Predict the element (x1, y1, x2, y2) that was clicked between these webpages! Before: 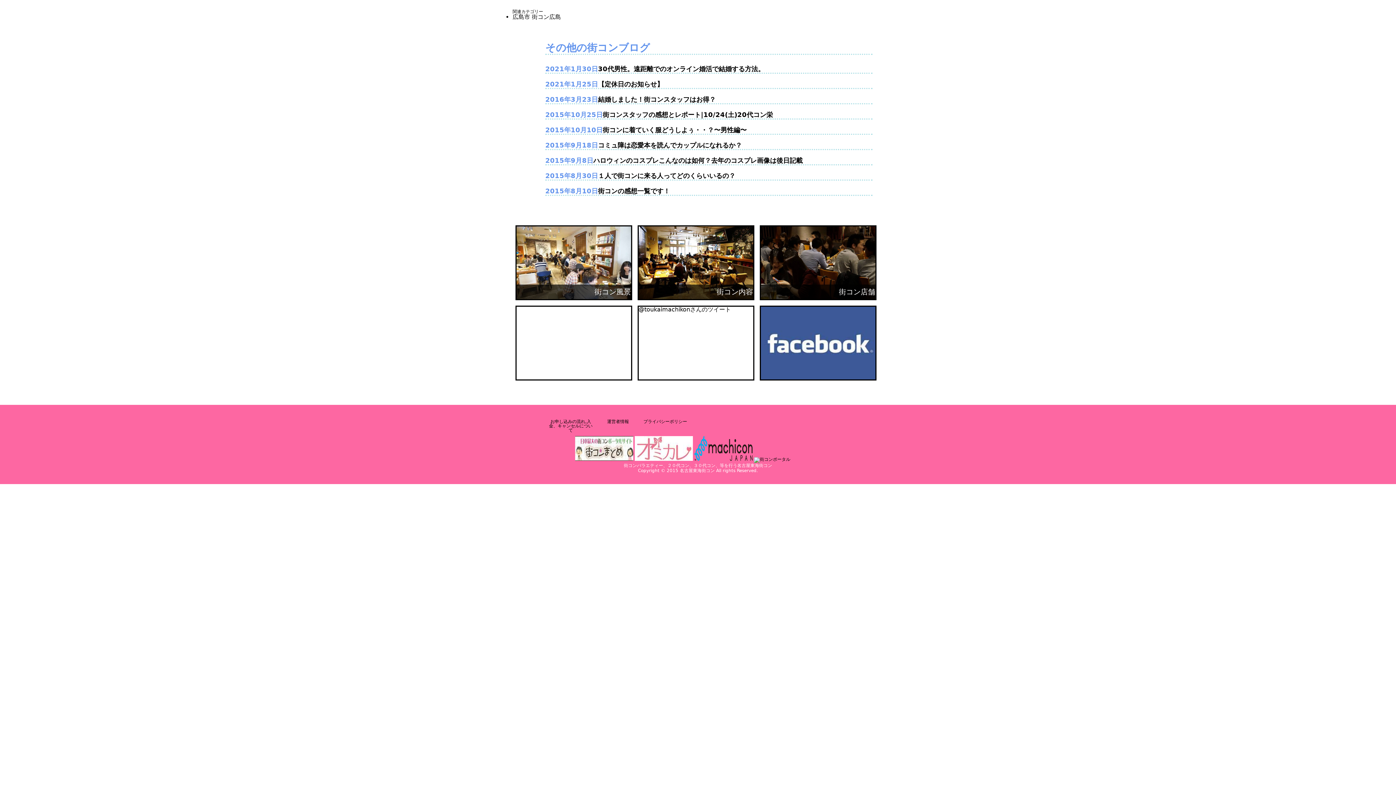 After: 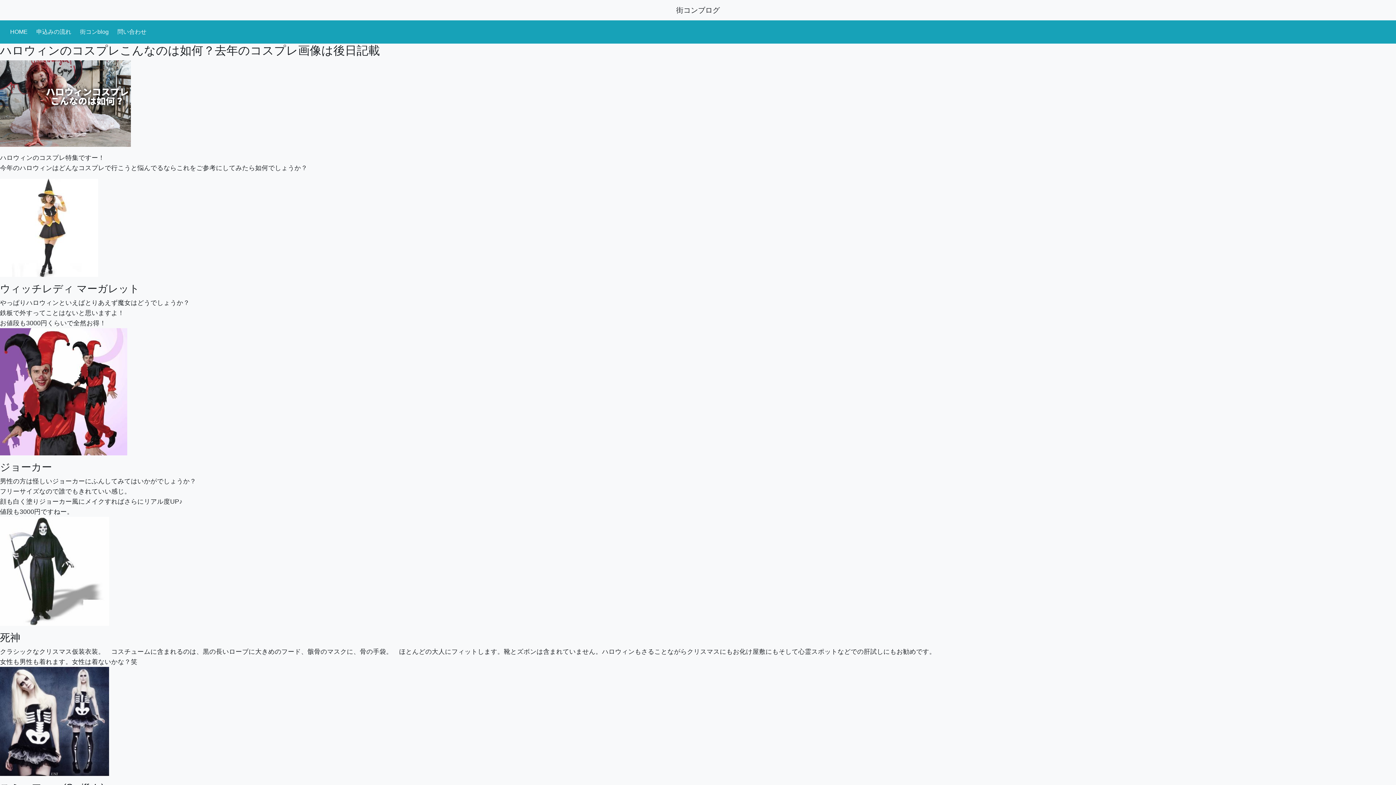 Action: bbox: (593, 156, 802, 164) label: ハロウィンのコスプレこんなのは如何？去年のコスプレ画像は後日記載